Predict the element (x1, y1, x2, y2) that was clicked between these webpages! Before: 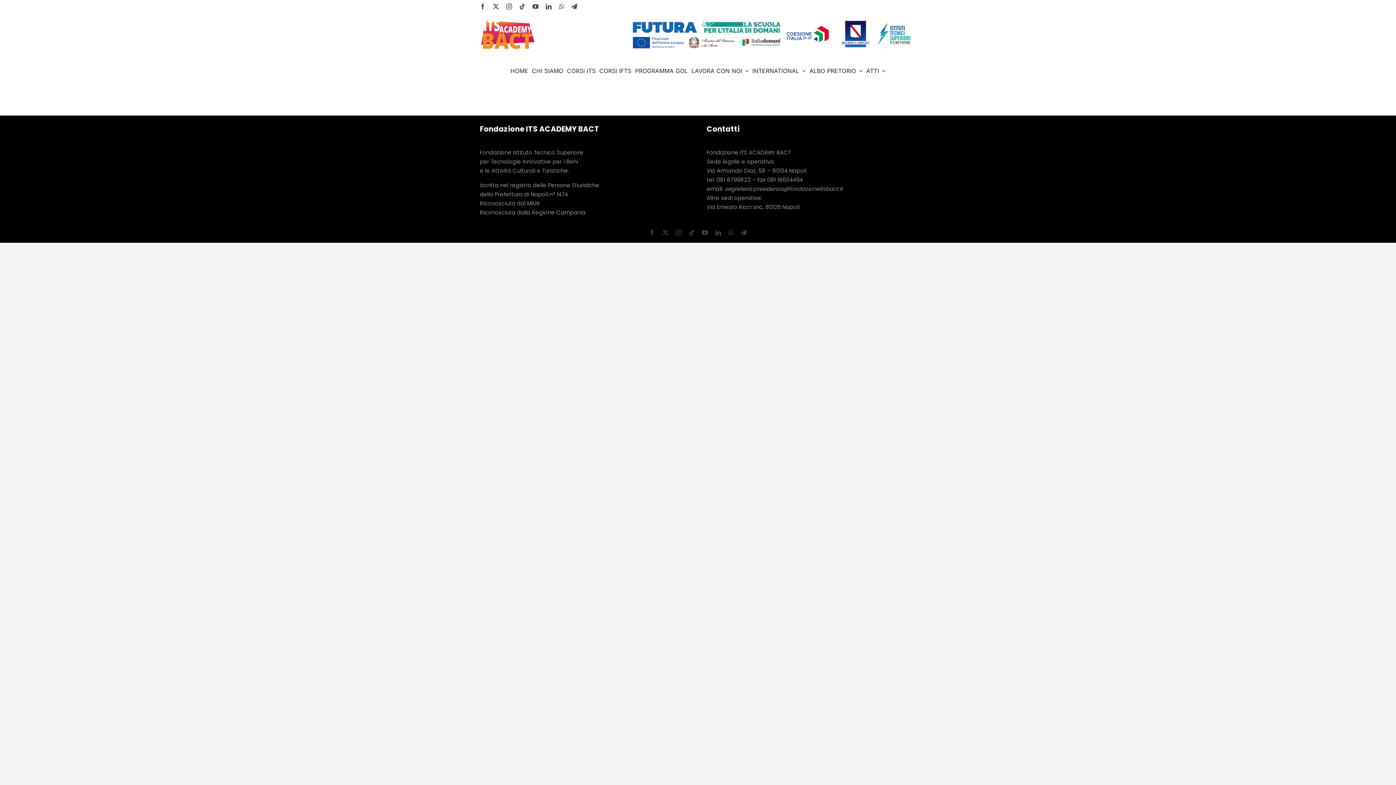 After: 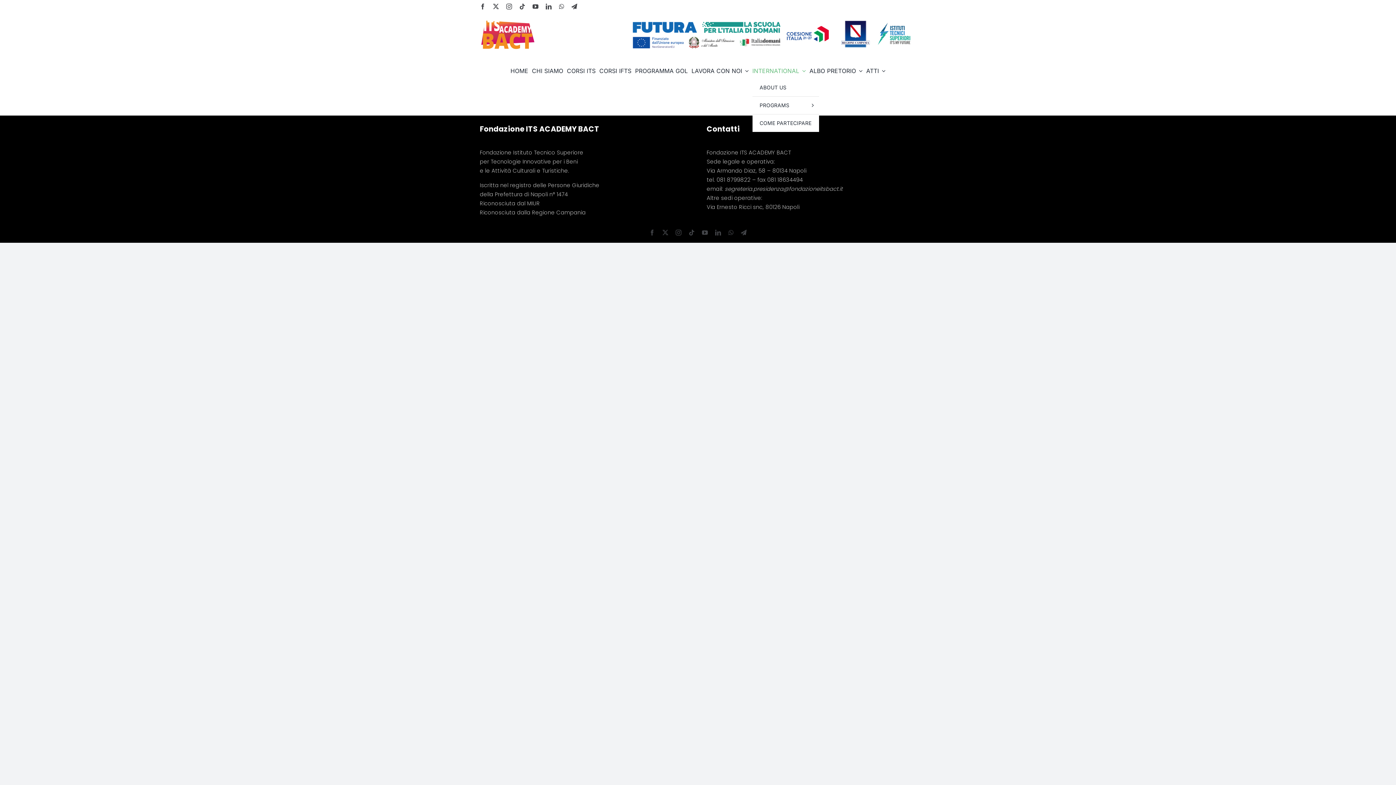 Action: bbox: (752, 59, 799, 82) label: INTERNATIONAL